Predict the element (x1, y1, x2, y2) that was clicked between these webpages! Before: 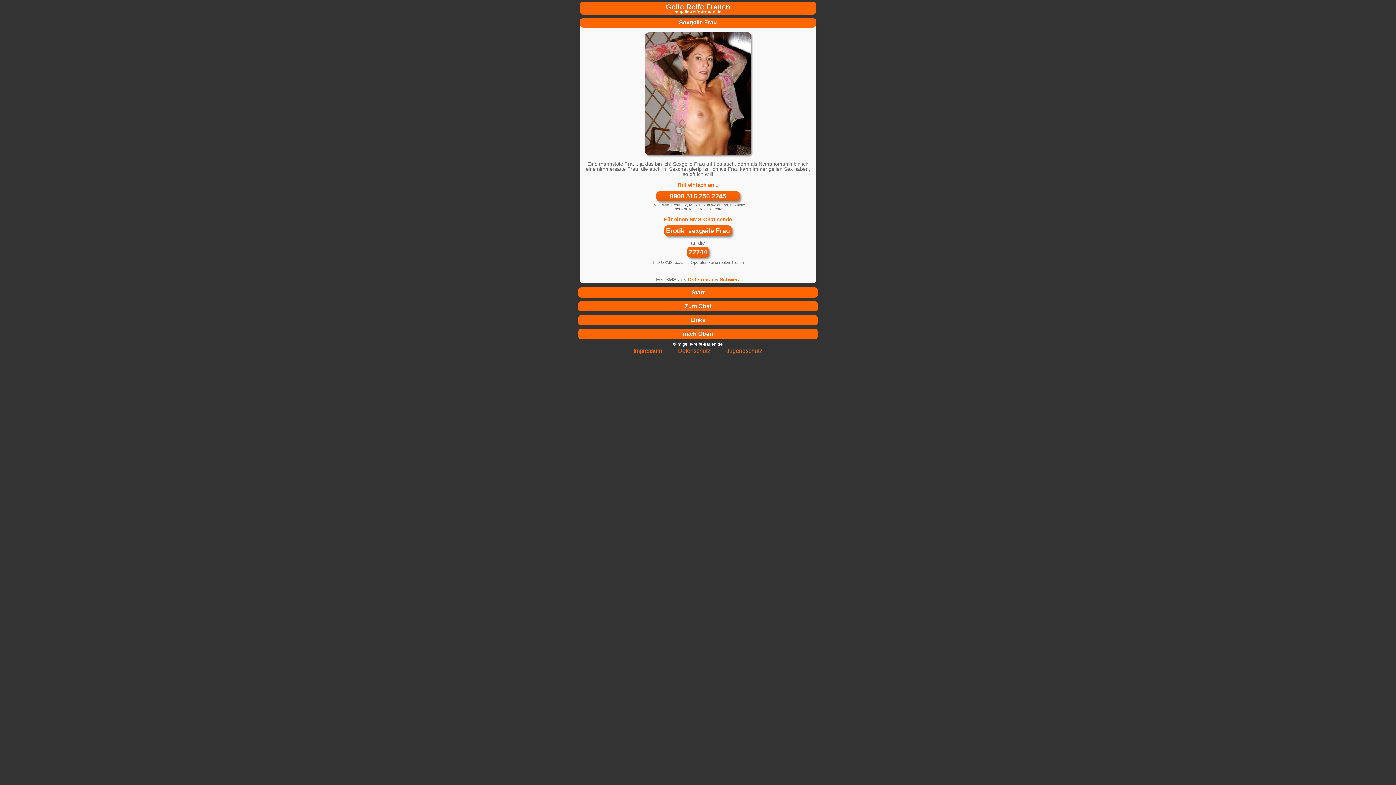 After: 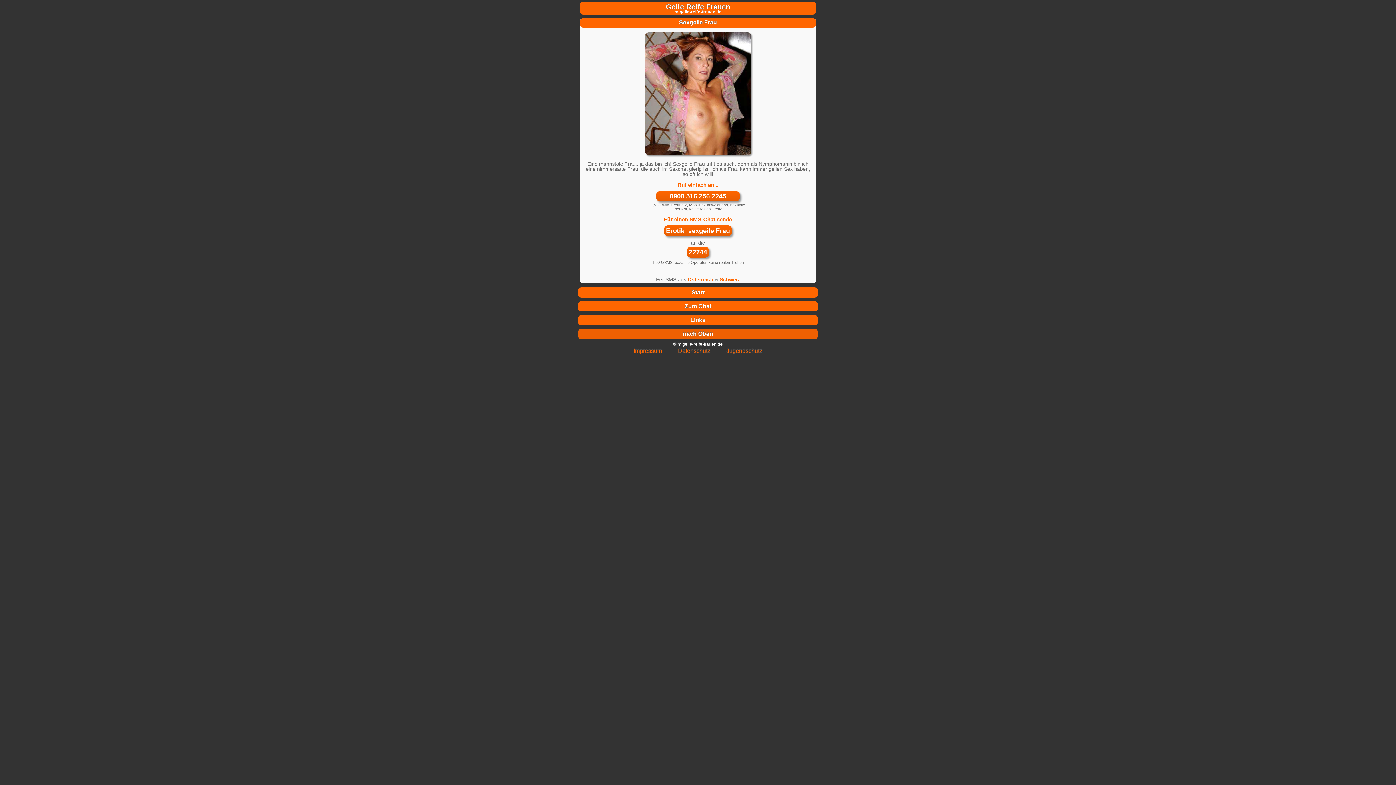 Action: bbox: (578, 329, 818, 339) label: nach Oben